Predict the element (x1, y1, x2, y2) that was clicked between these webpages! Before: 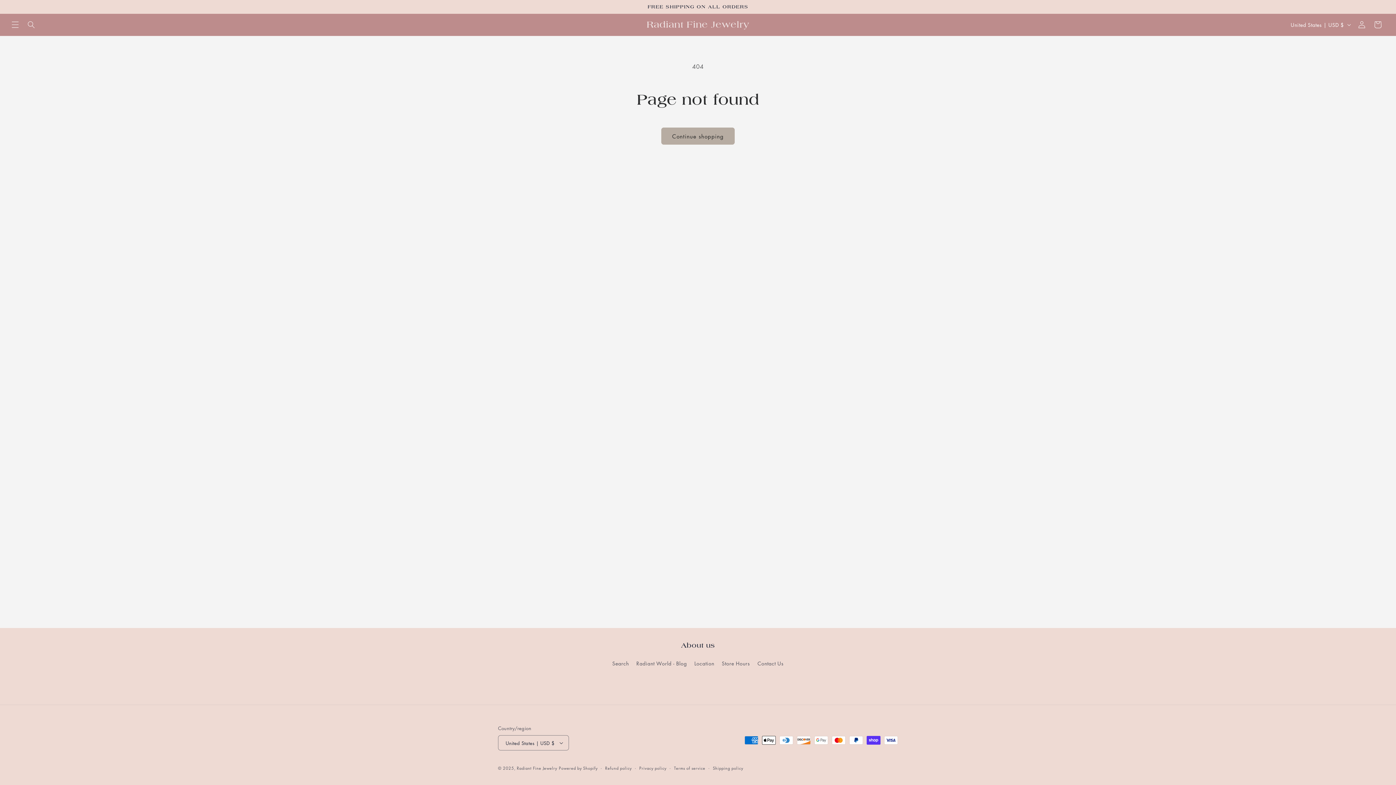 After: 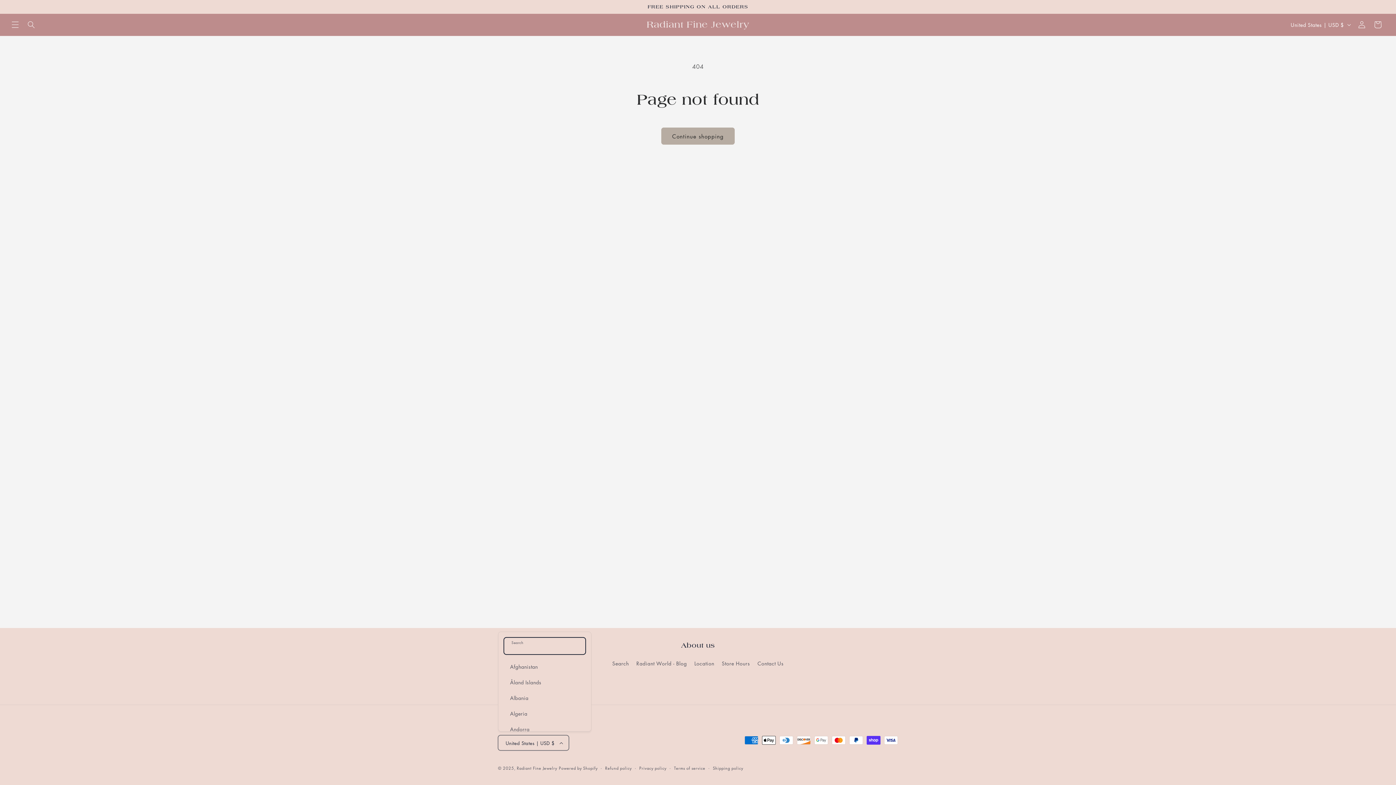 Action: label: United States | USD $ bbox: (498, 735, 569, 750)